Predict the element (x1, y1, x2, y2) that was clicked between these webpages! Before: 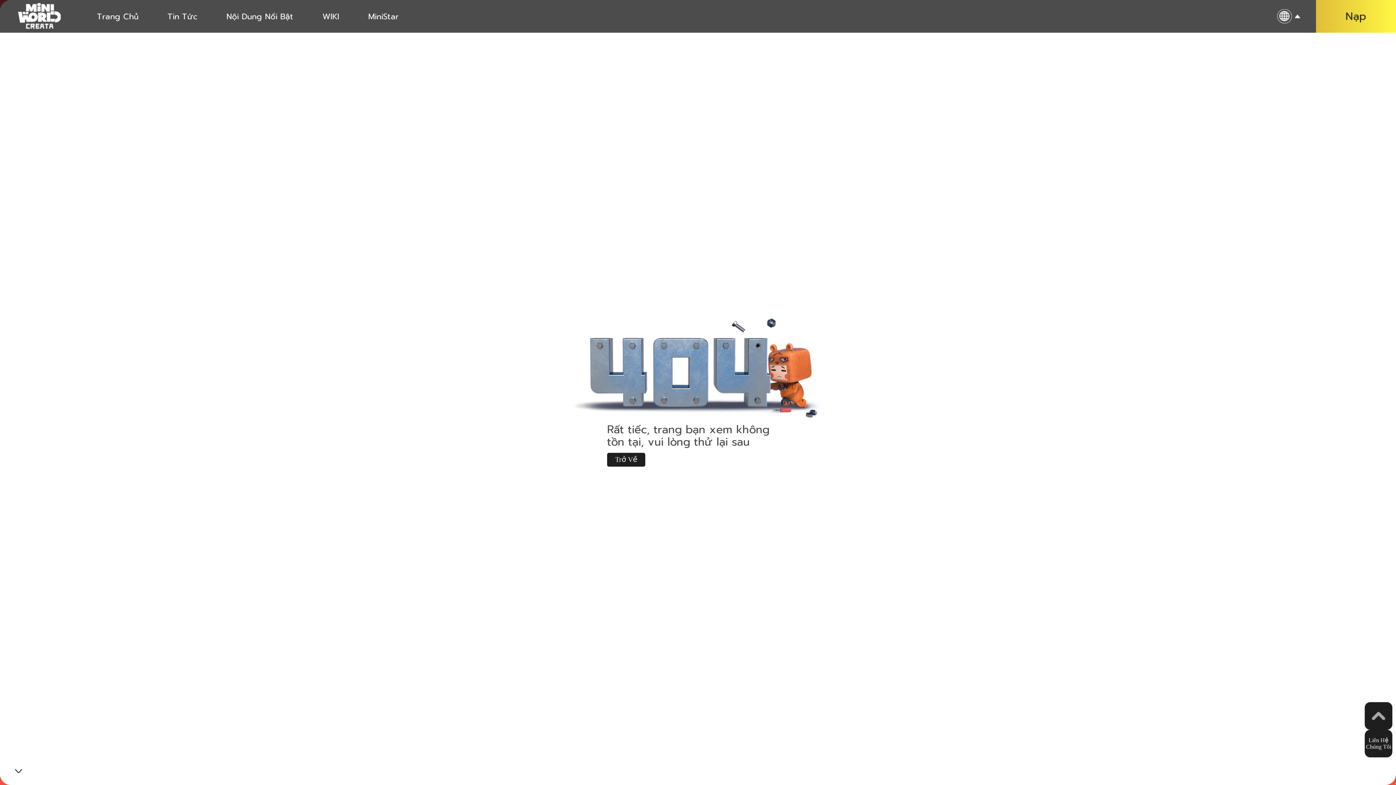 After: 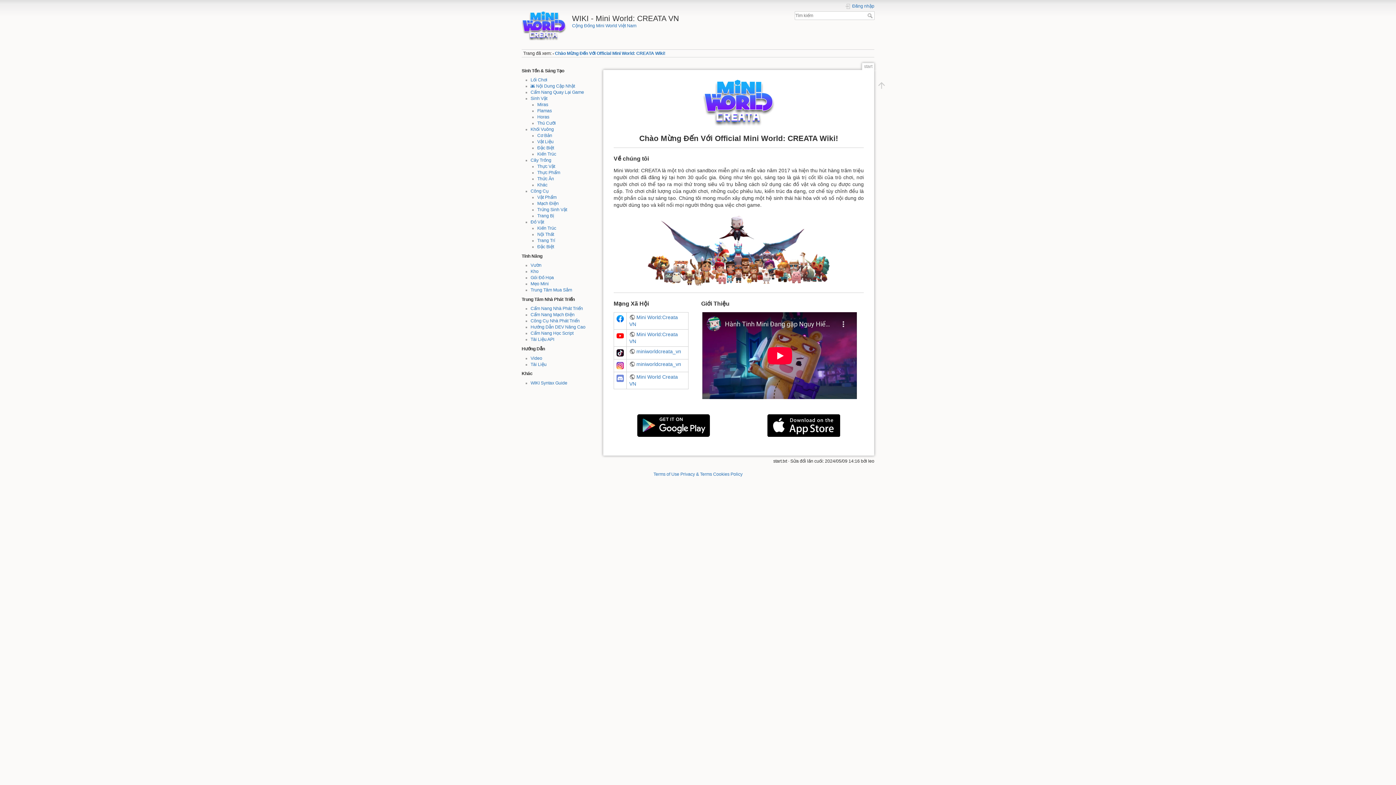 Action: bbox: (322, 10, 339, 22) label: WIKI